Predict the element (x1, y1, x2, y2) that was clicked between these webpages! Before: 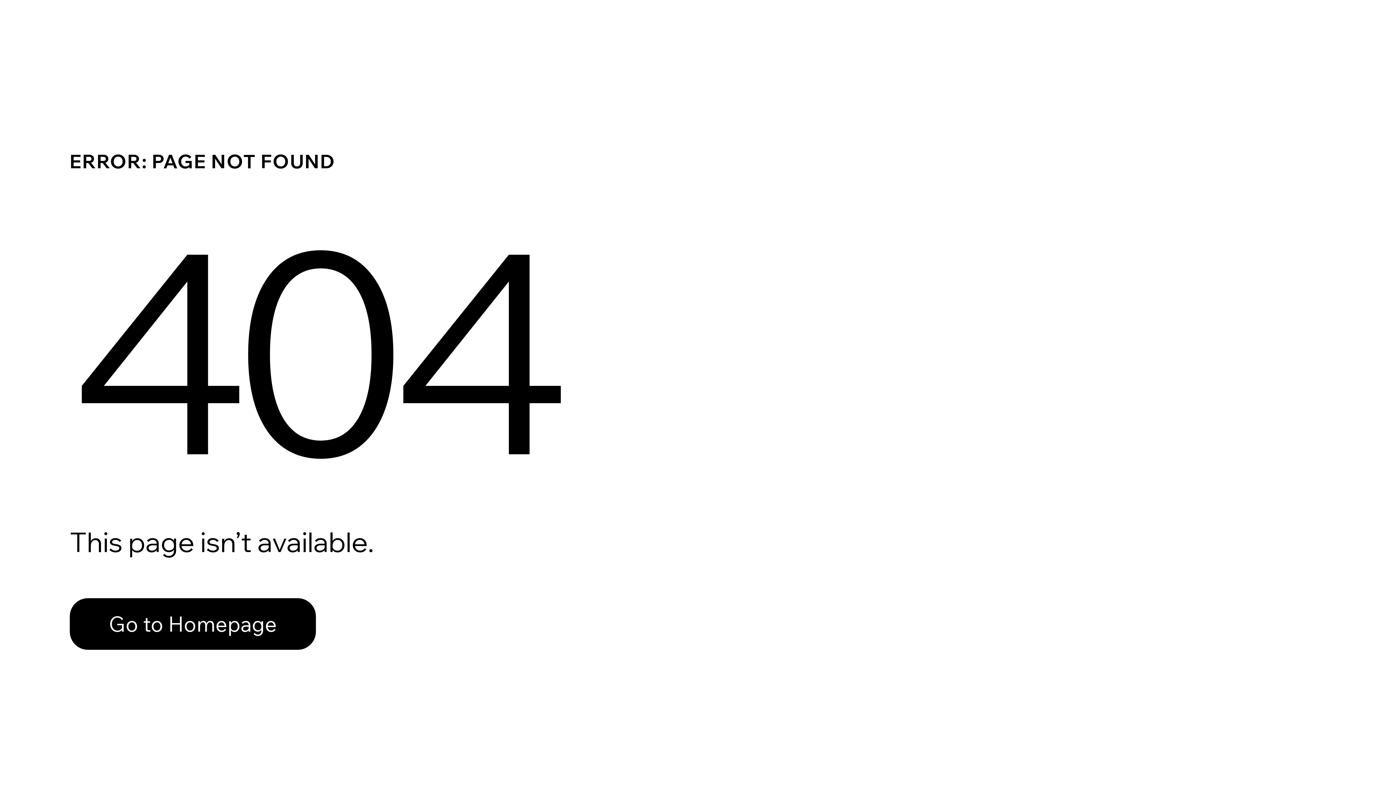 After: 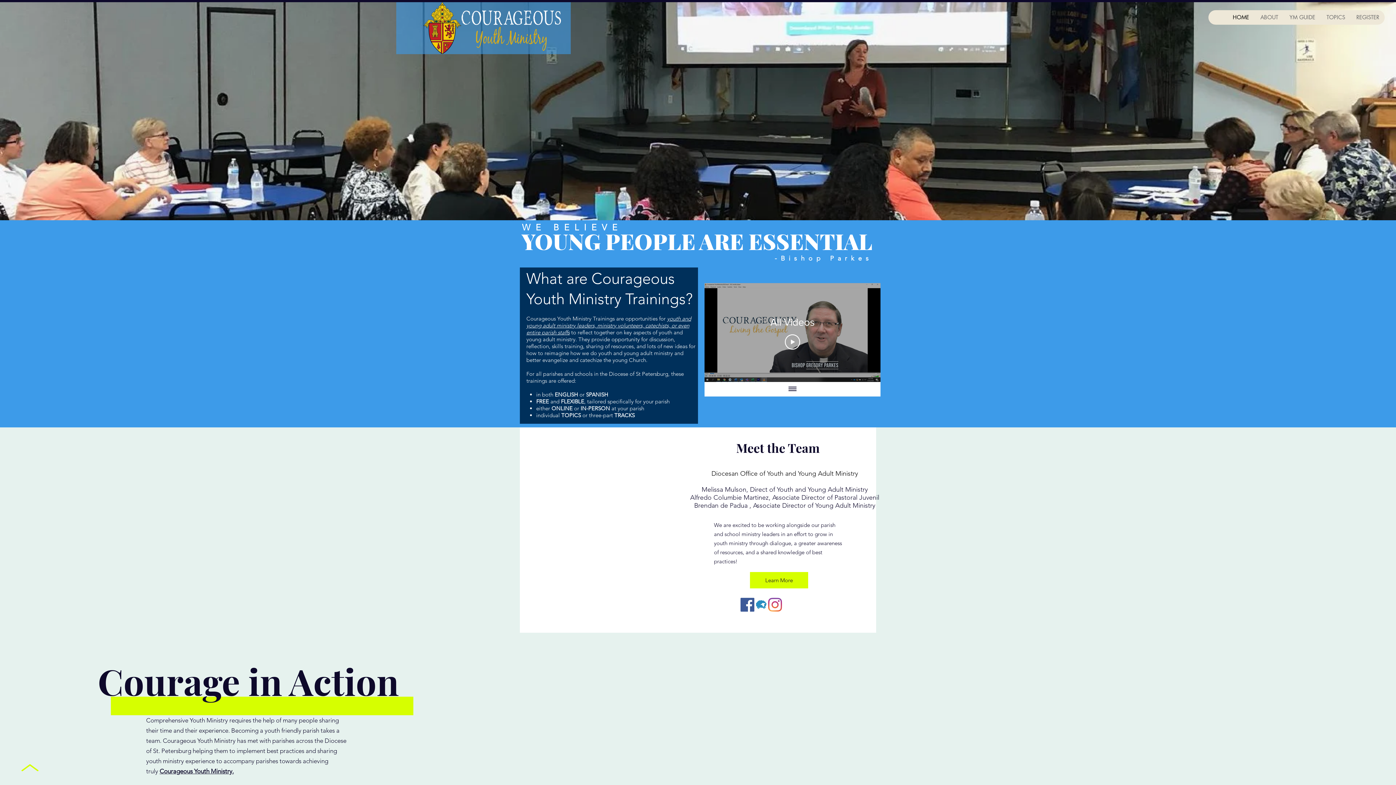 Action: label: Go to Homepage bbox: (69, 598, 316, 650)